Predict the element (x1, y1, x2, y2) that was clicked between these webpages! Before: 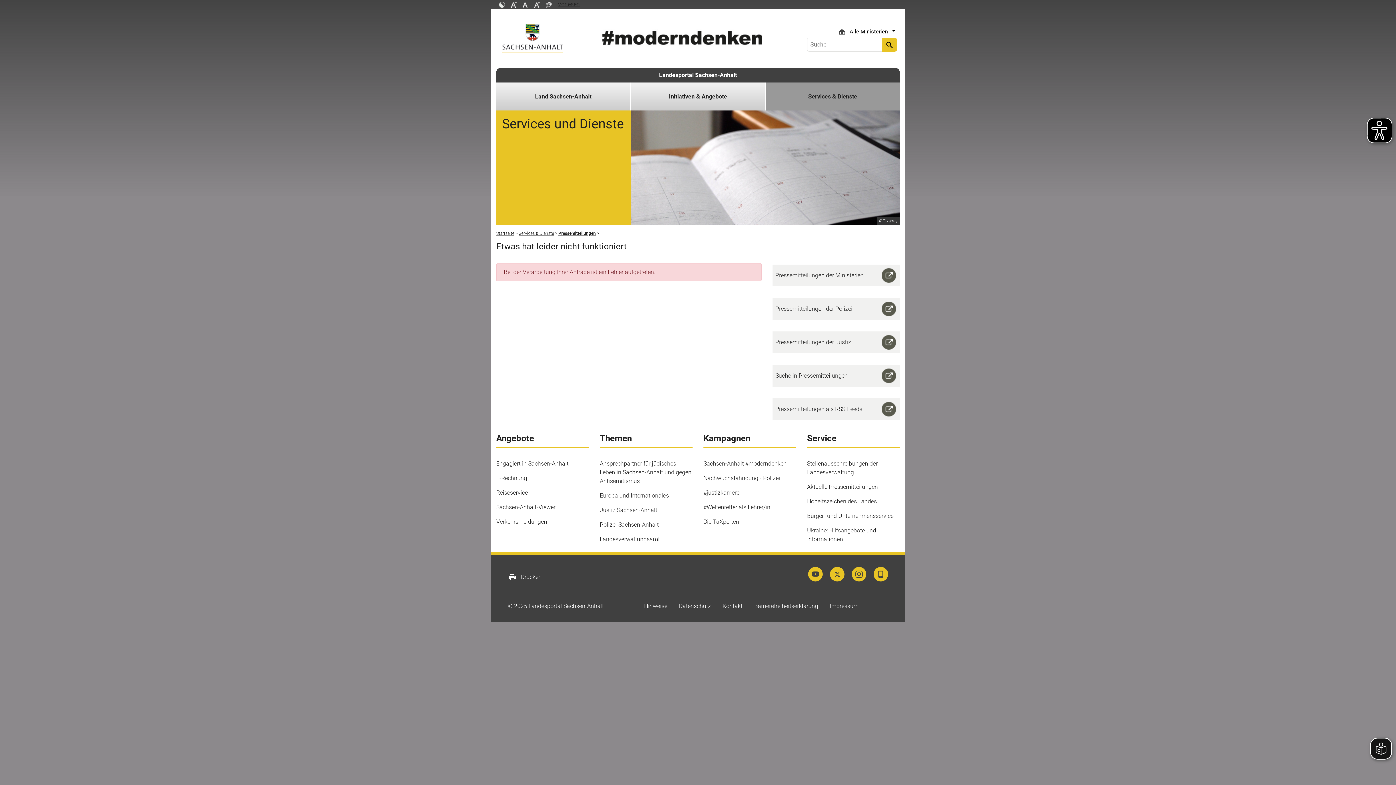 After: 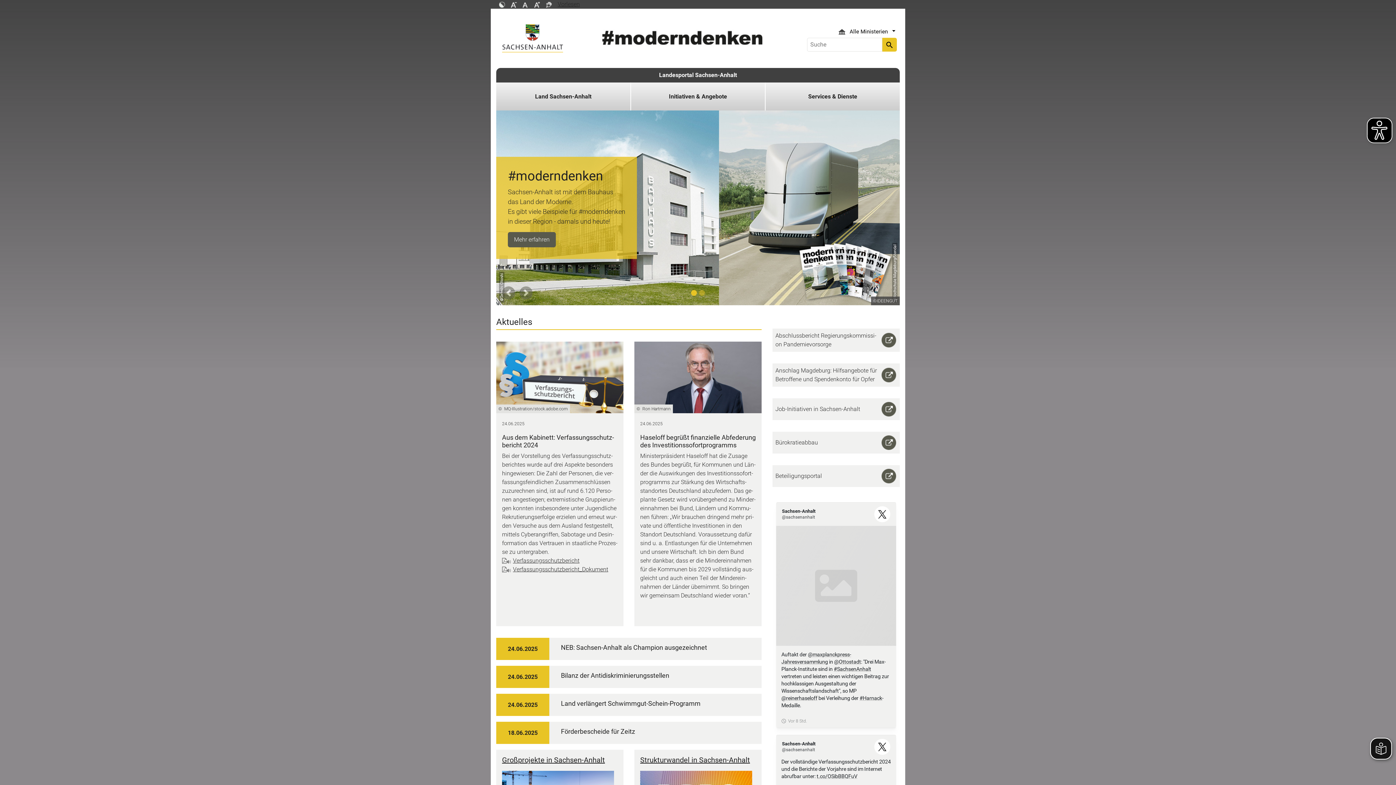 Action: bbox: (496, 230, 514, 236) label: Start­sei­te